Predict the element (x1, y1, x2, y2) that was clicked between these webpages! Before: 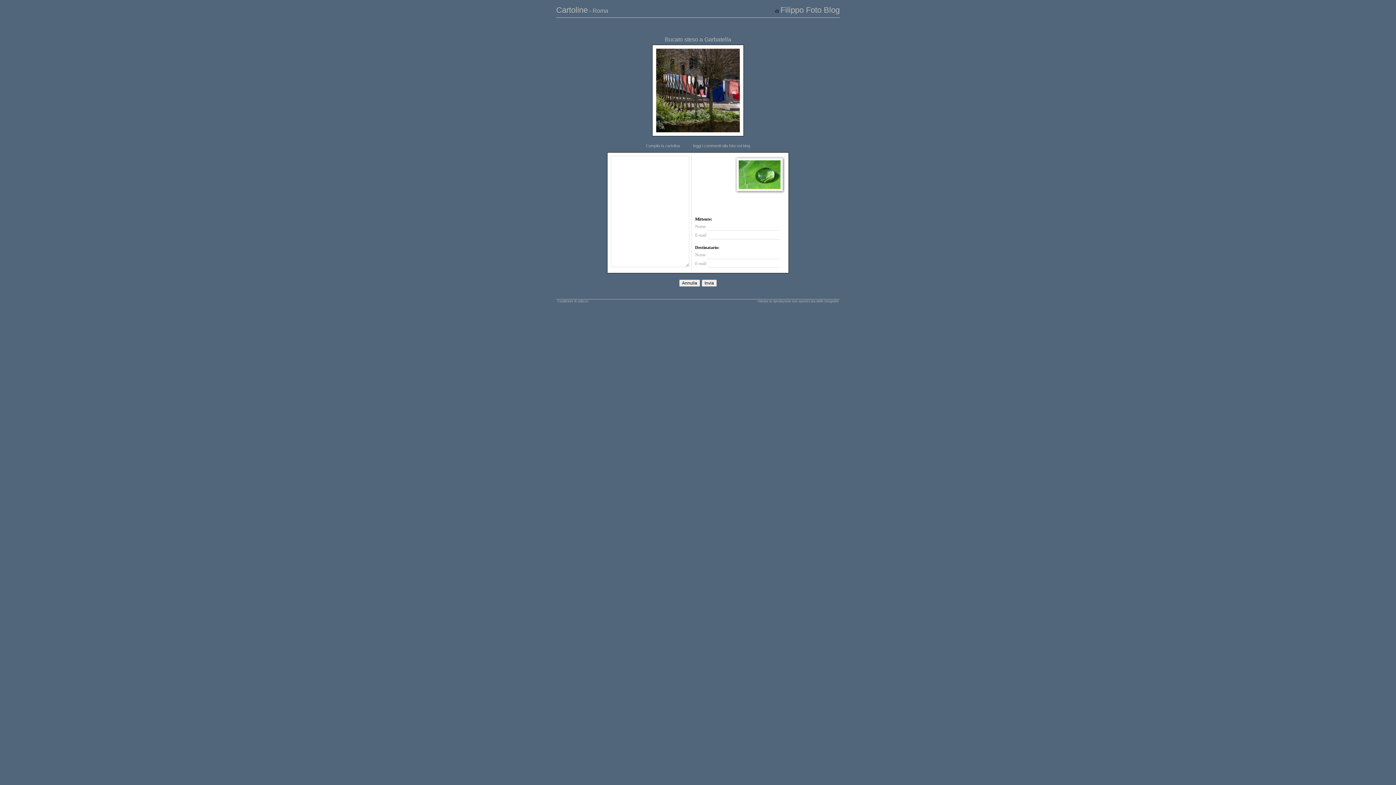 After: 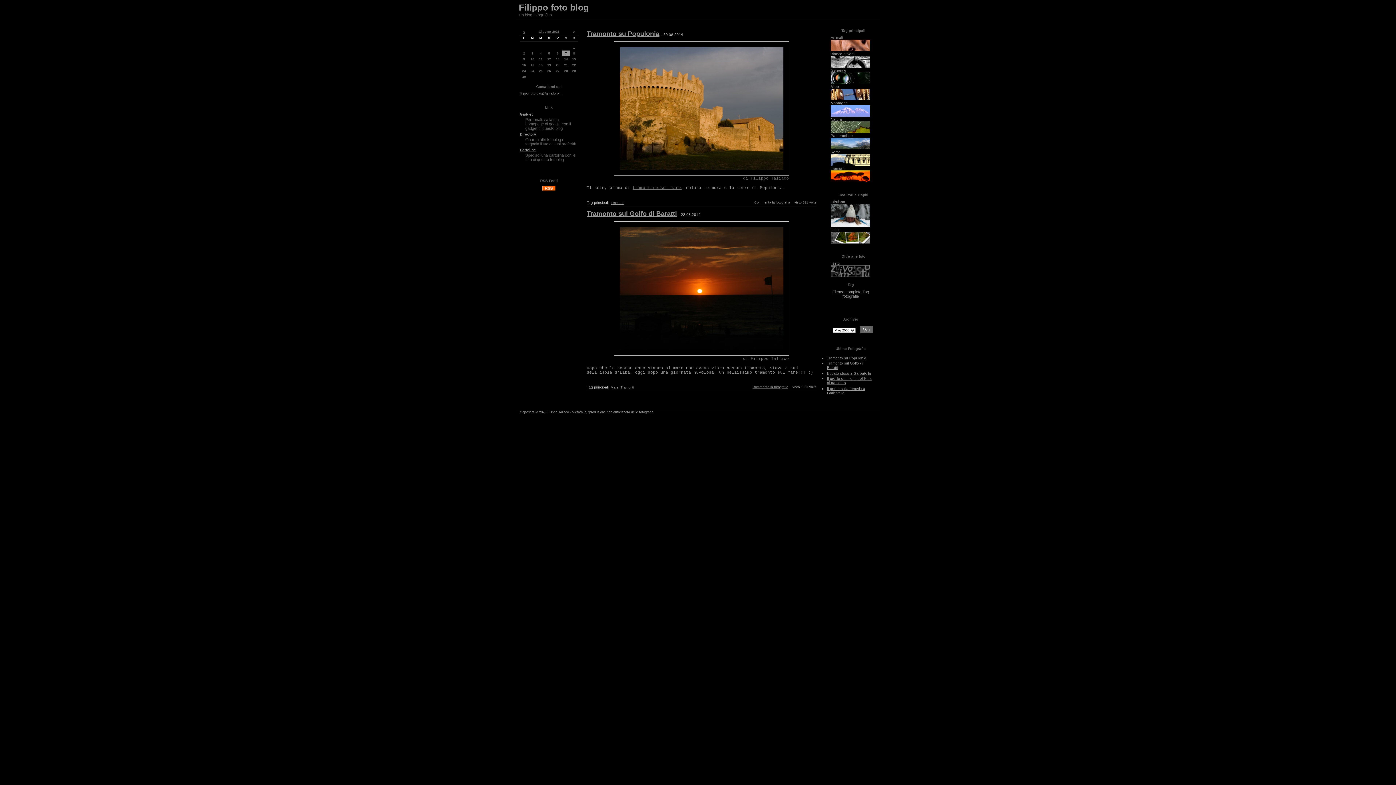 Action: label: Filippo Foto Blog bbox: (780, 5, 840, 14)